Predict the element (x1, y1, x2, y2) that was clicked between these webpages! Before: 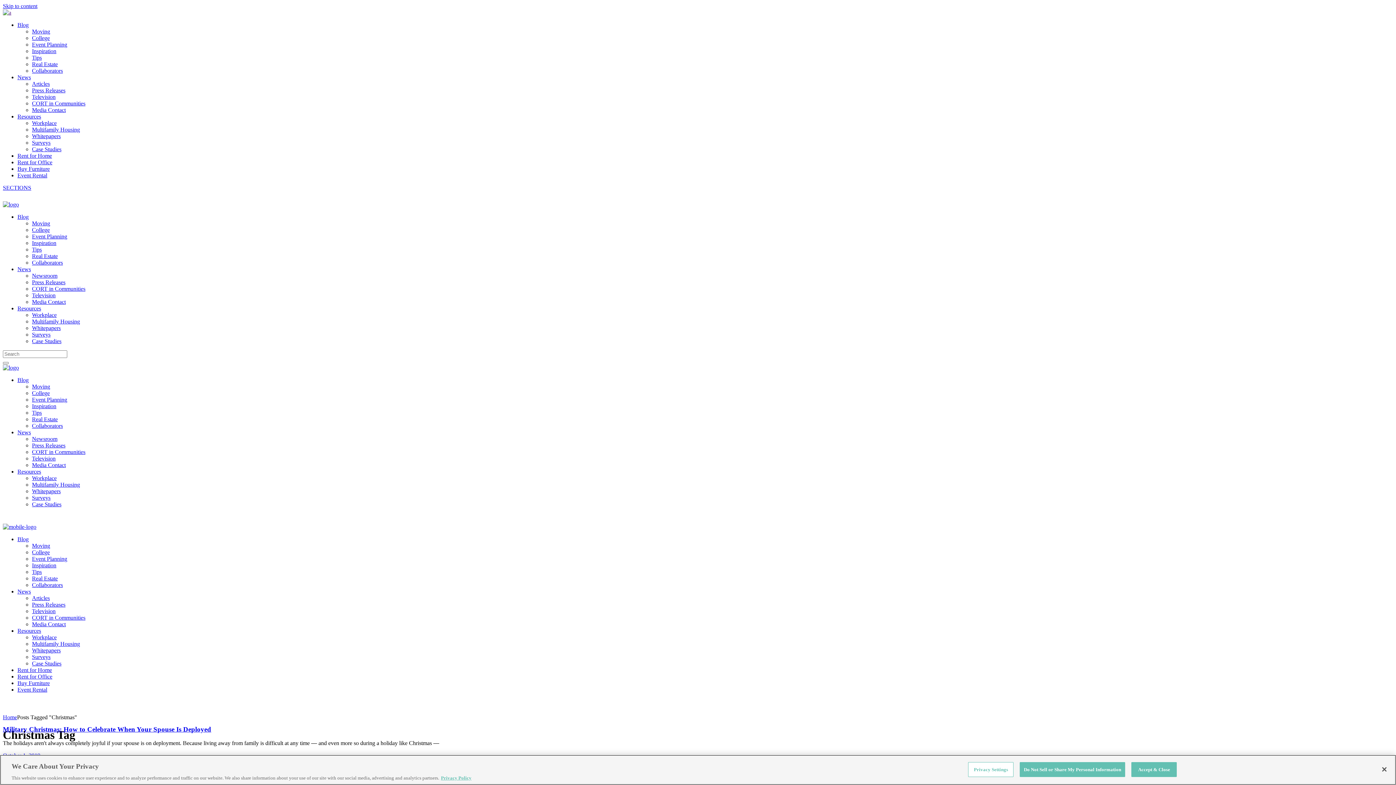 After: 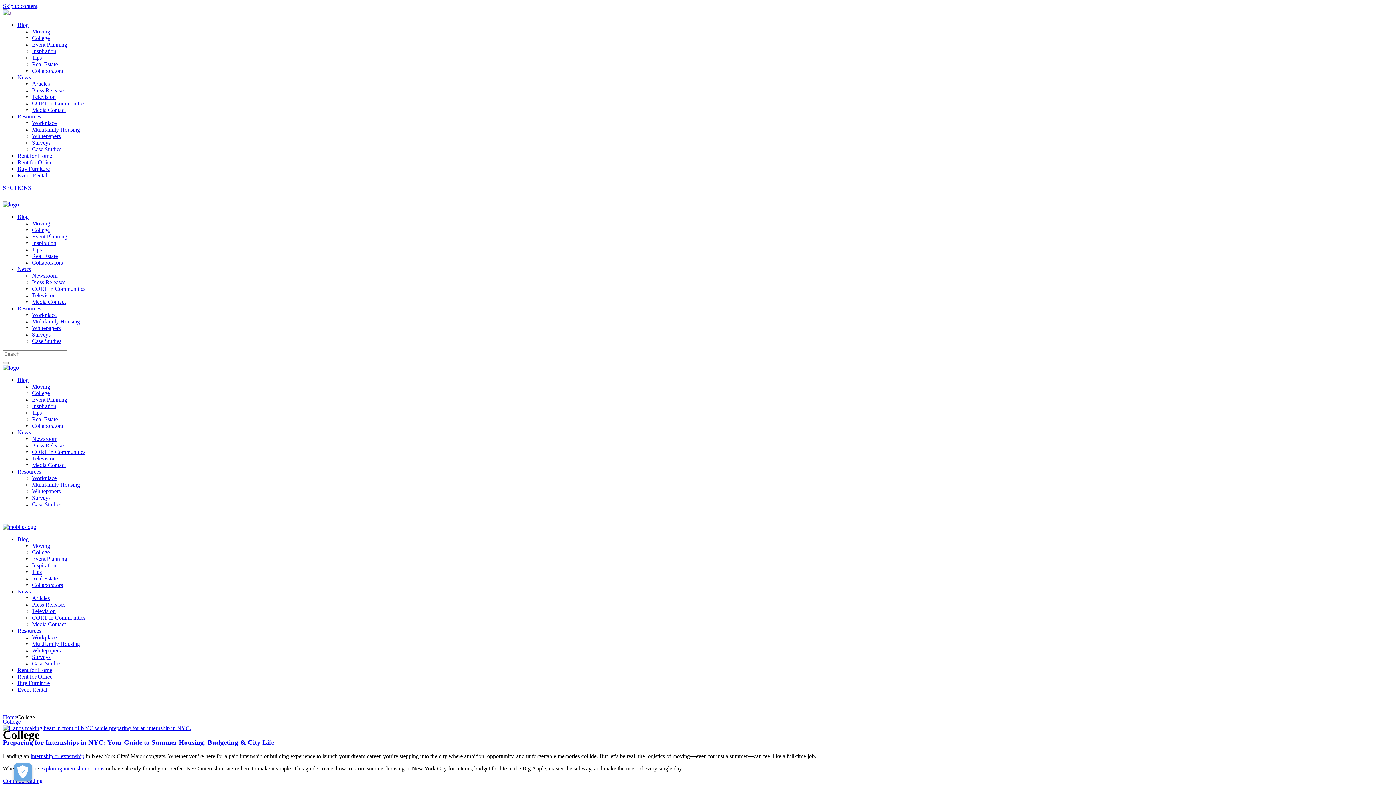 Action: label: College bbox: (32, 34, 49, 41)